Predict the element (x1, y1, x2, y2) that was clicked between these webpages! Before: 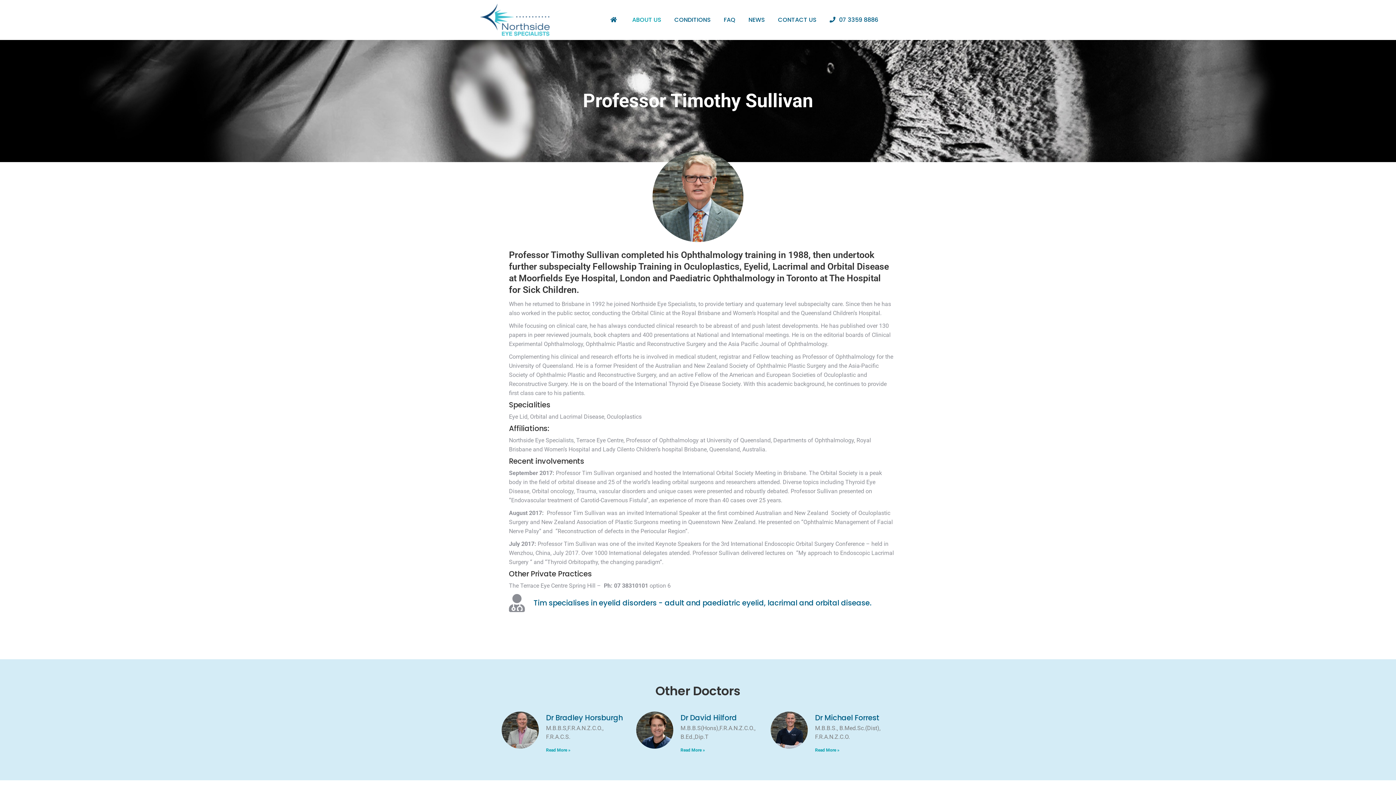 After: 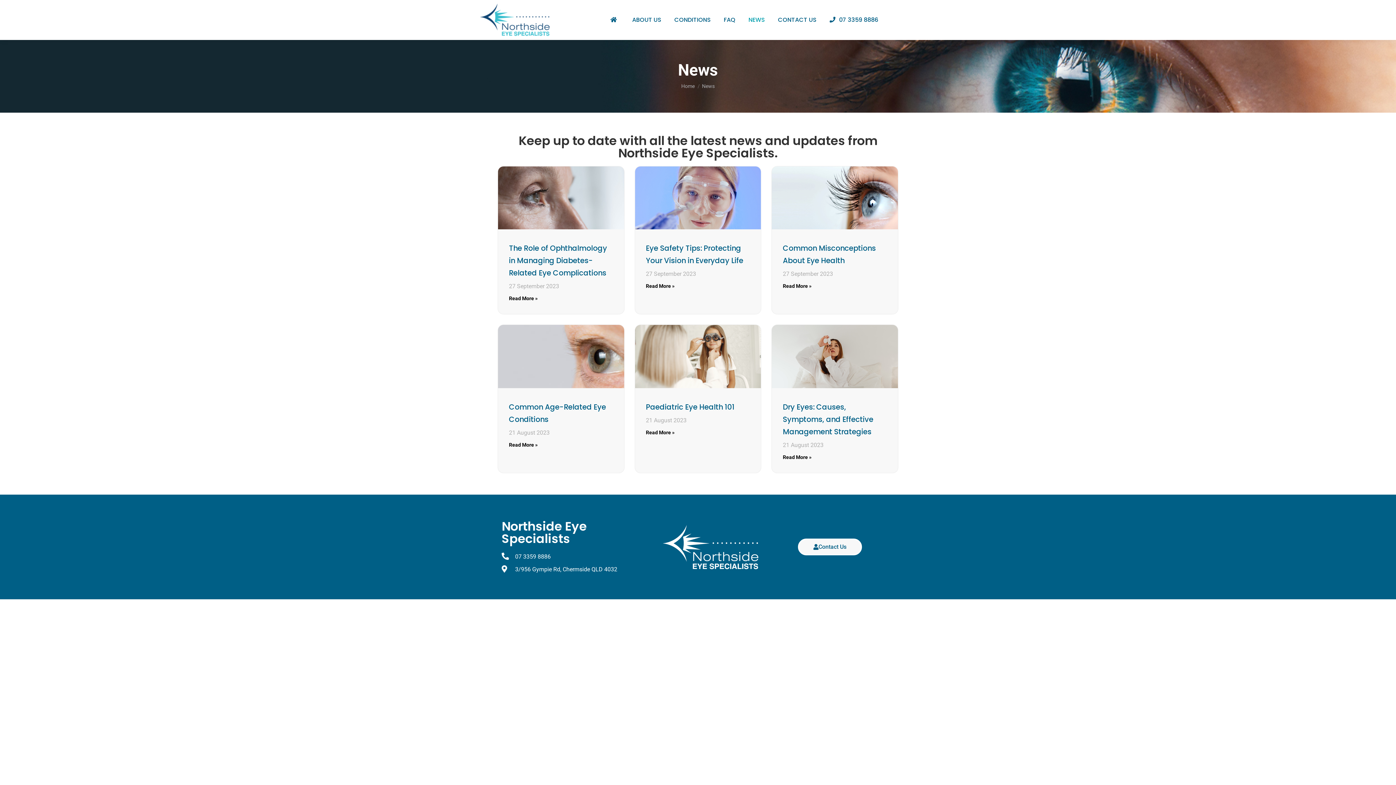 Action: bbox: (747, 6, 766, 33) label: NEWS